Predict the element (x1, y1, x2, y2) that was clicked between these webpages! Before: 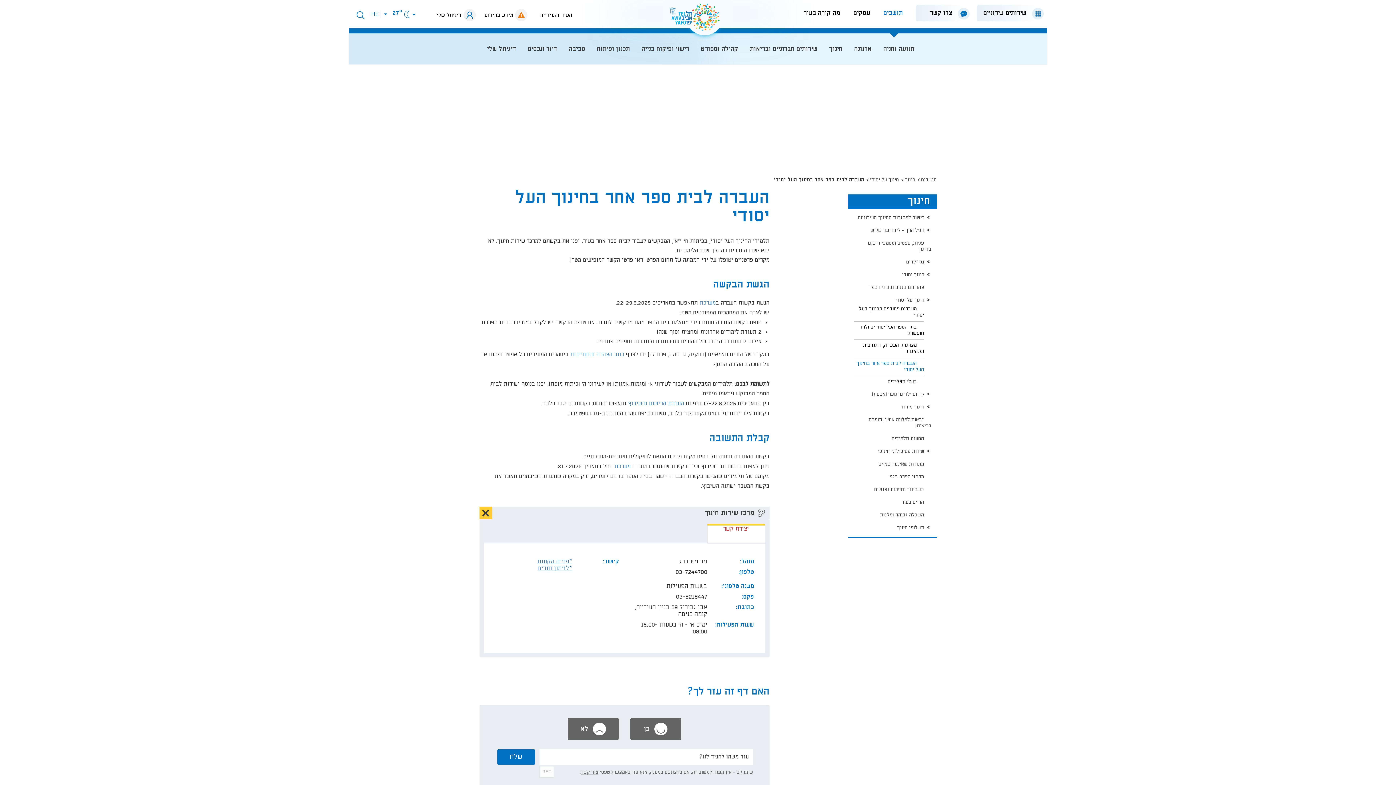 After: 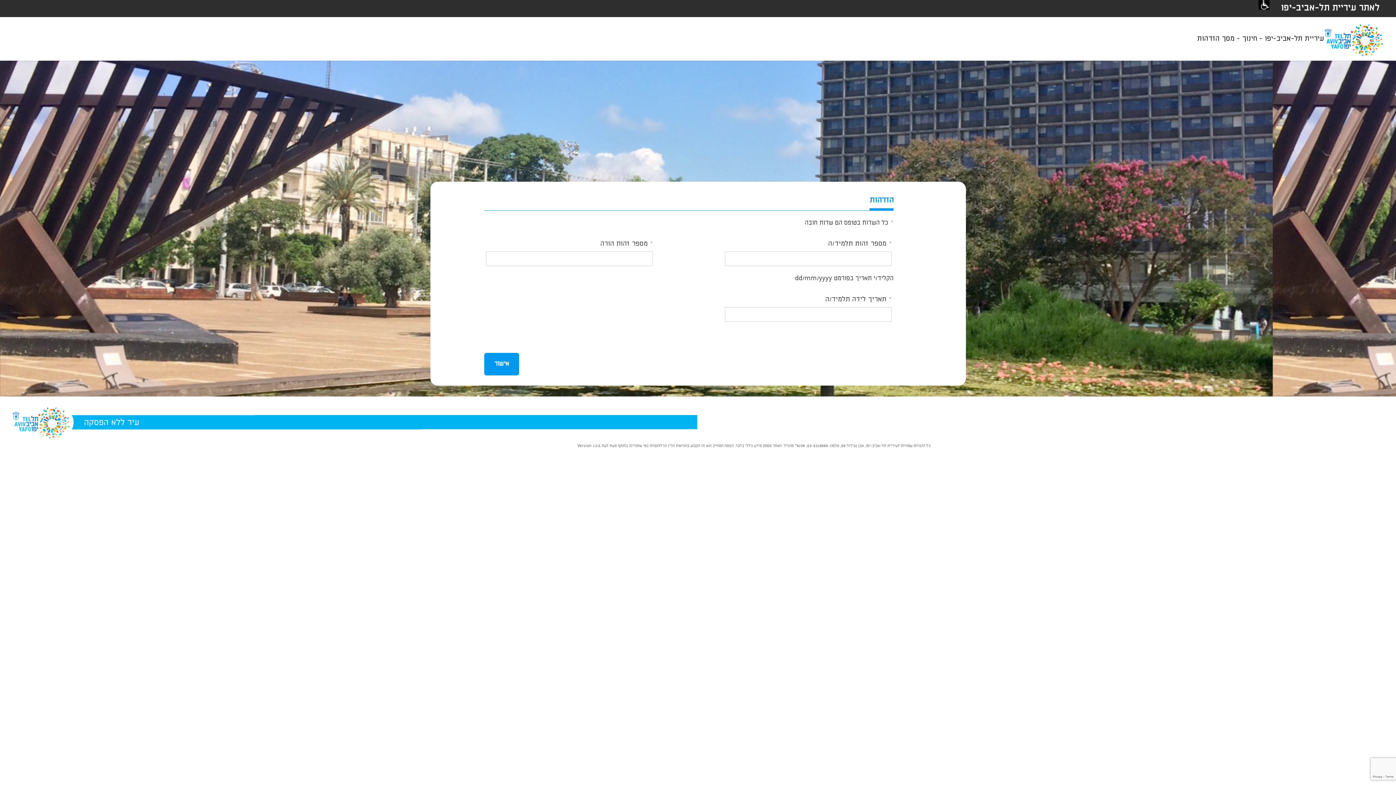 Action: label: מערכת הרישום והשיבוץ  bbox: (626, 400, 684, 407)